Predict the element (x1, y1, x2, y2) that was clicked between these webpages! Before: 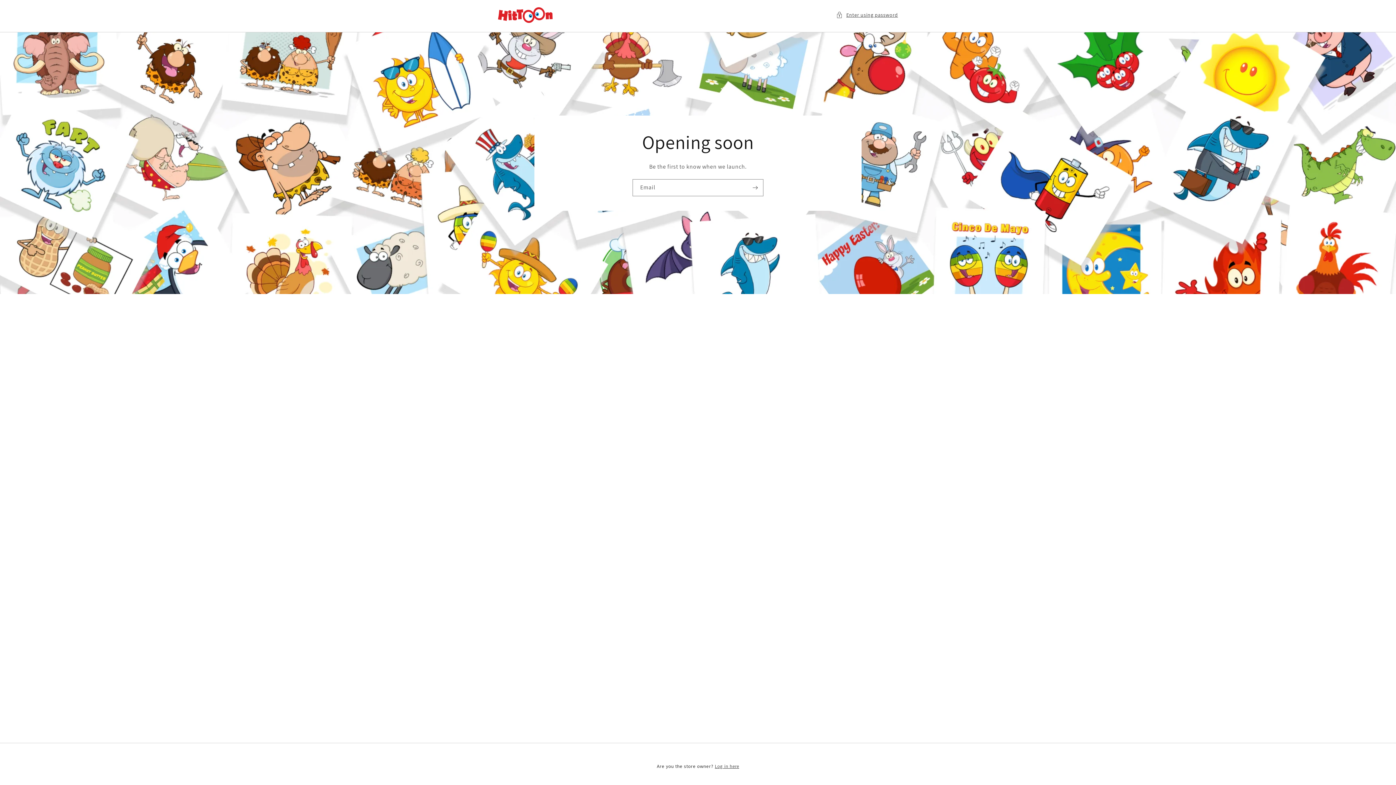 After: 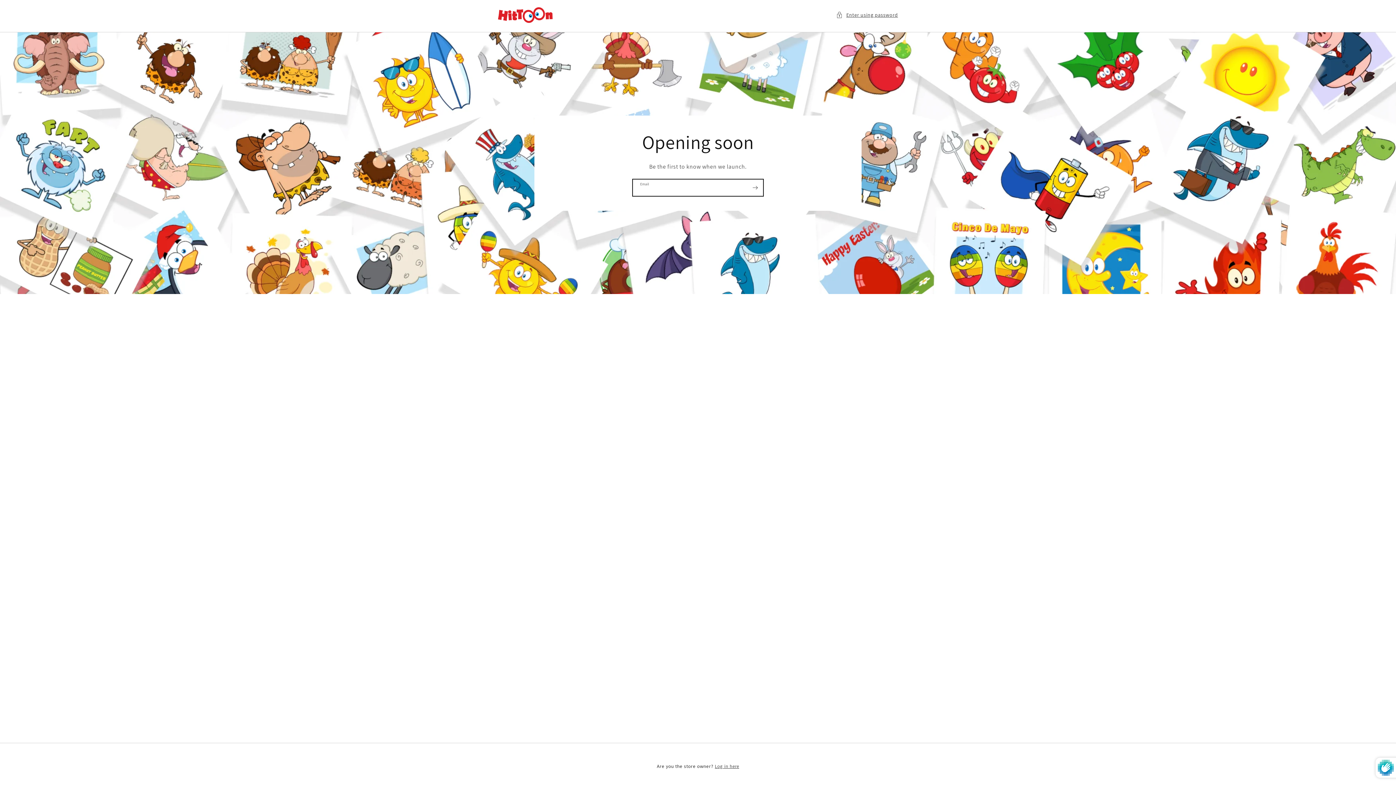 Action: bbox: (747, 179, 763, 196) label: Subscribe